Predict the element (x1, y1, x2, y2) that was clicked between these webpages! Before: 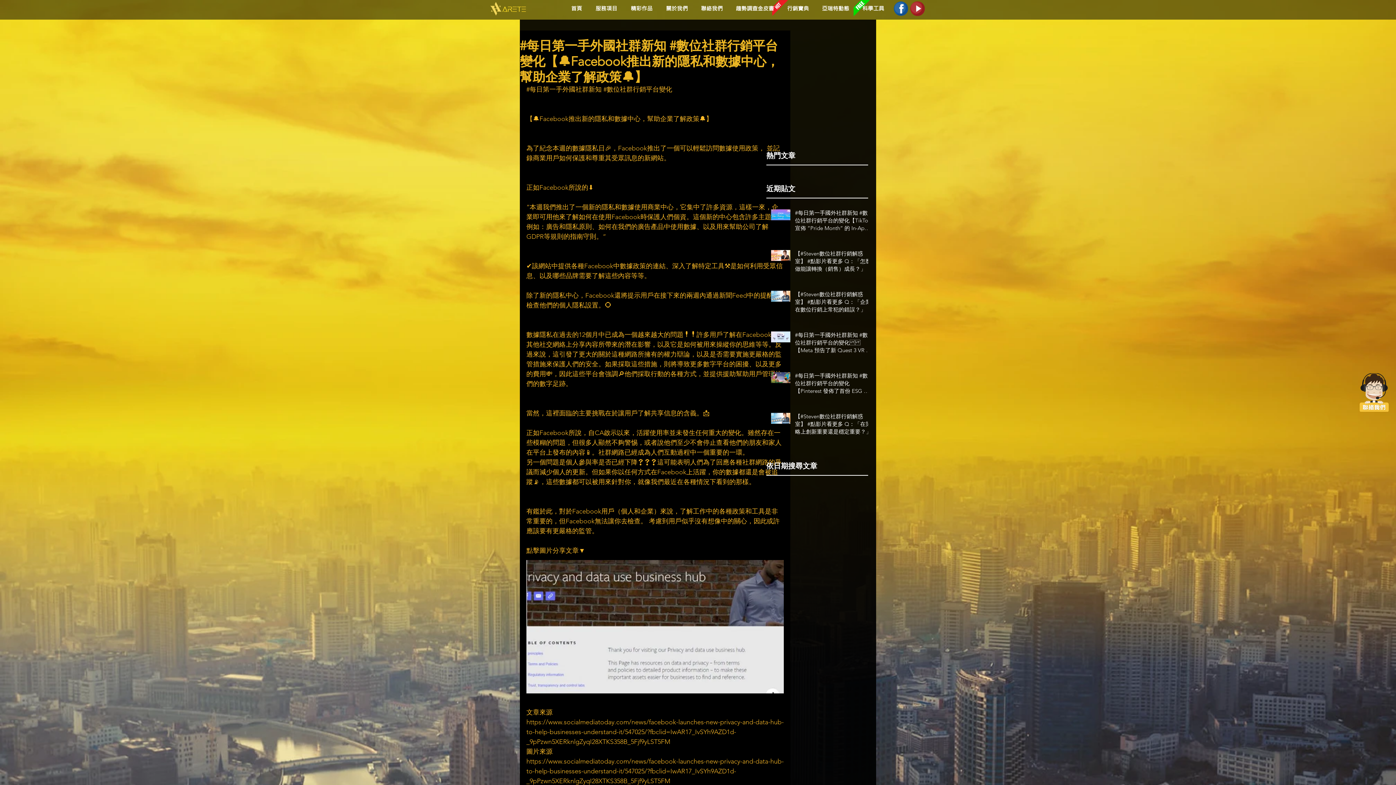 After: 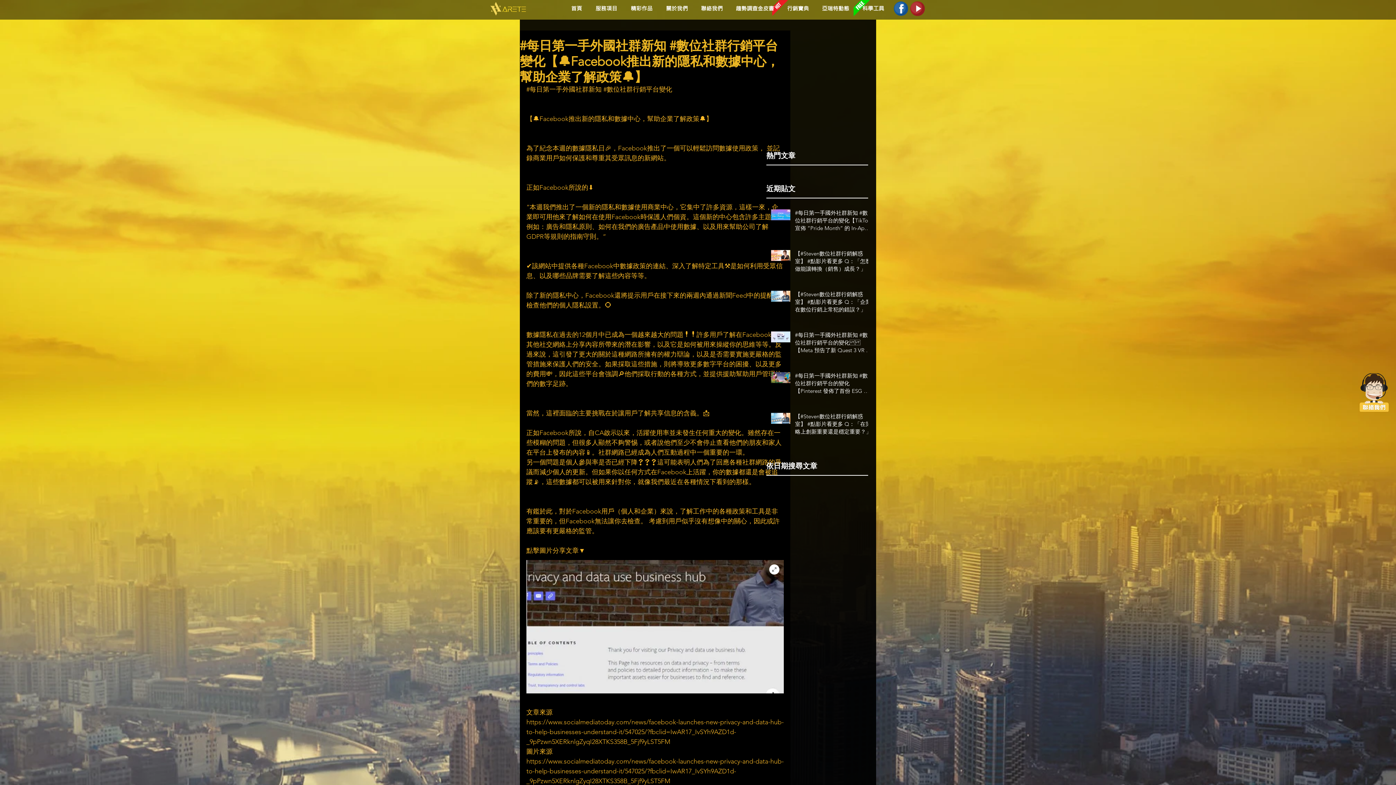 Action: bbox: (526, 560, 784, 693)